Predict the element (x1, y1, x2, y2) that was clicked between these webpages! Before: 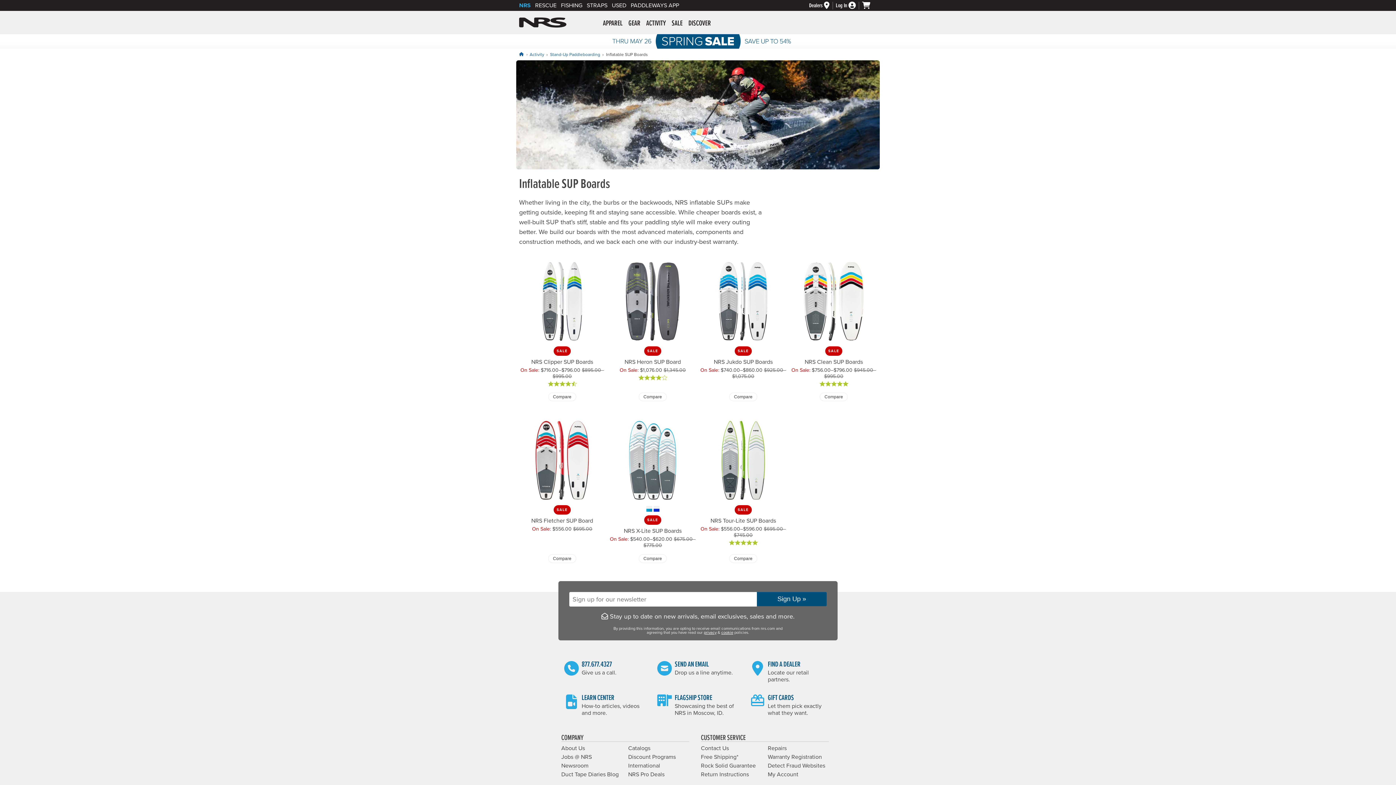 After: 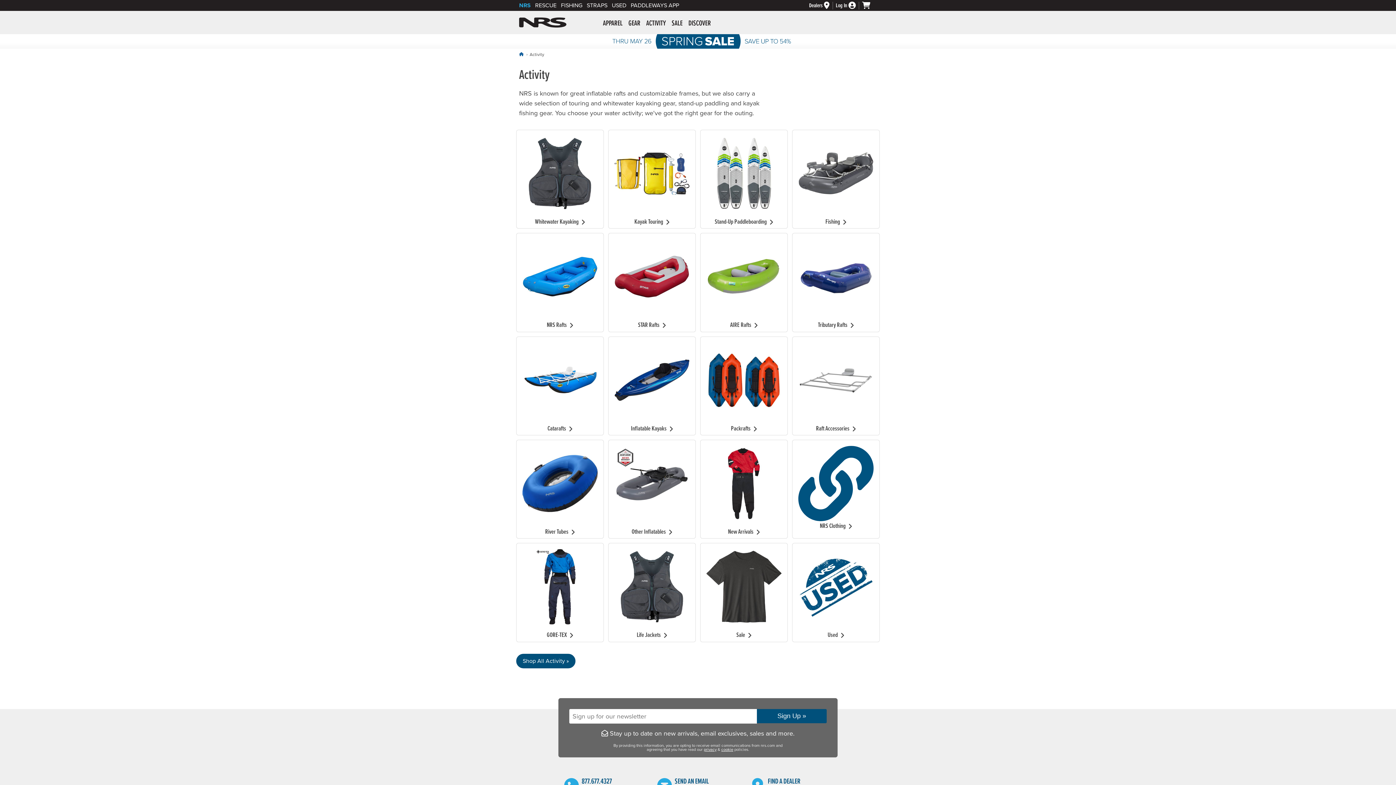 Action: label: Activity bbox: (529, 52, 544, 57)